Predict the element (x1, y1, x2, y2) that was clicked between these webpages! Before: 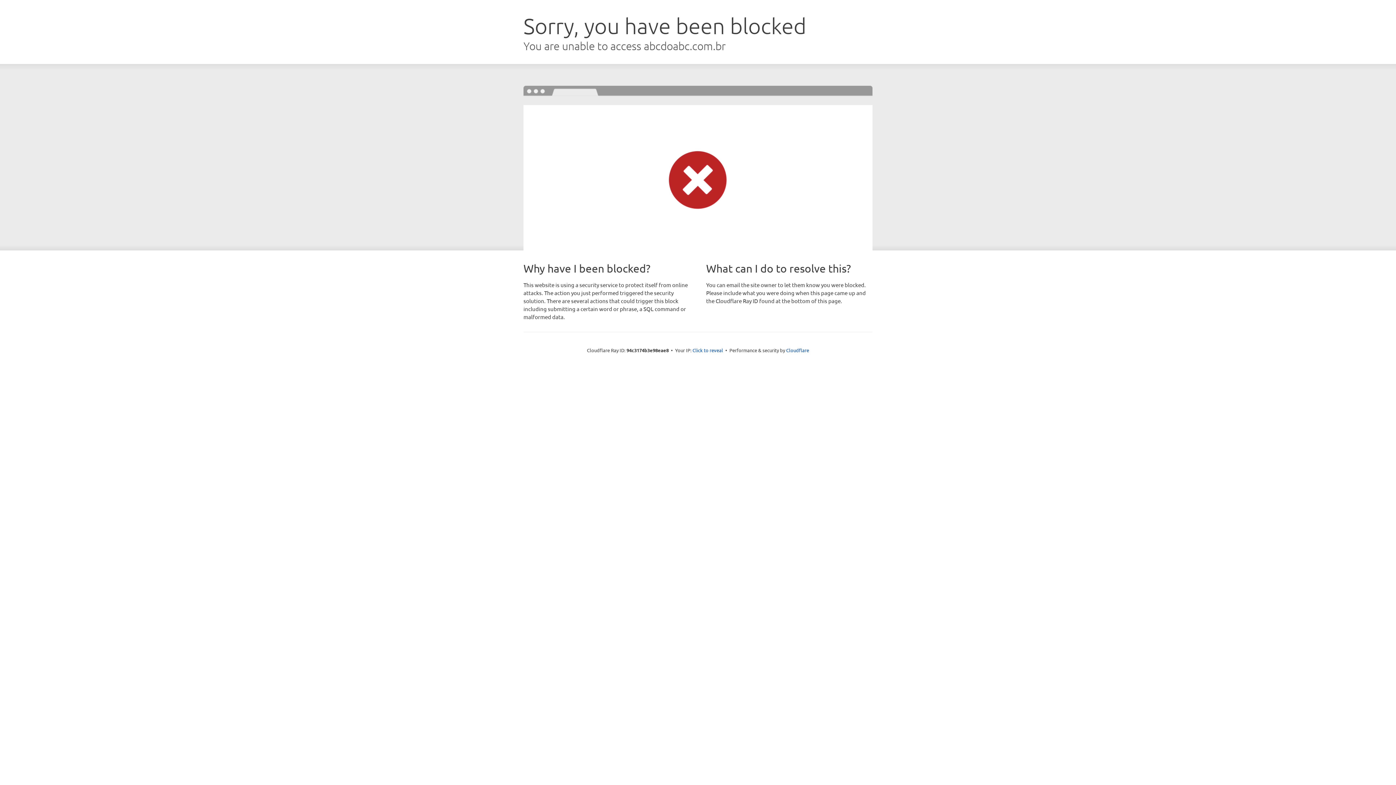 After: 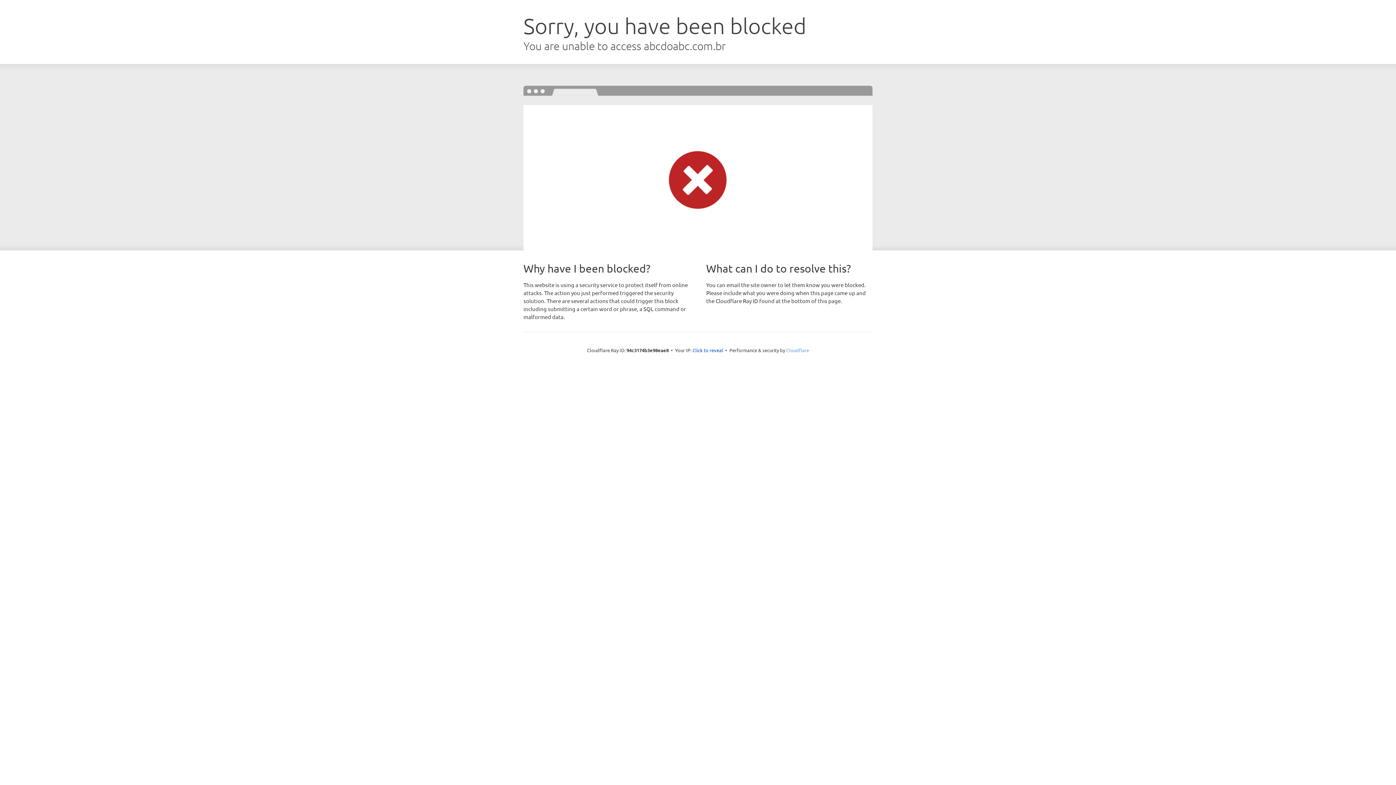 Action: bbox: (786, 347, 809, 353) label: Cloudflare